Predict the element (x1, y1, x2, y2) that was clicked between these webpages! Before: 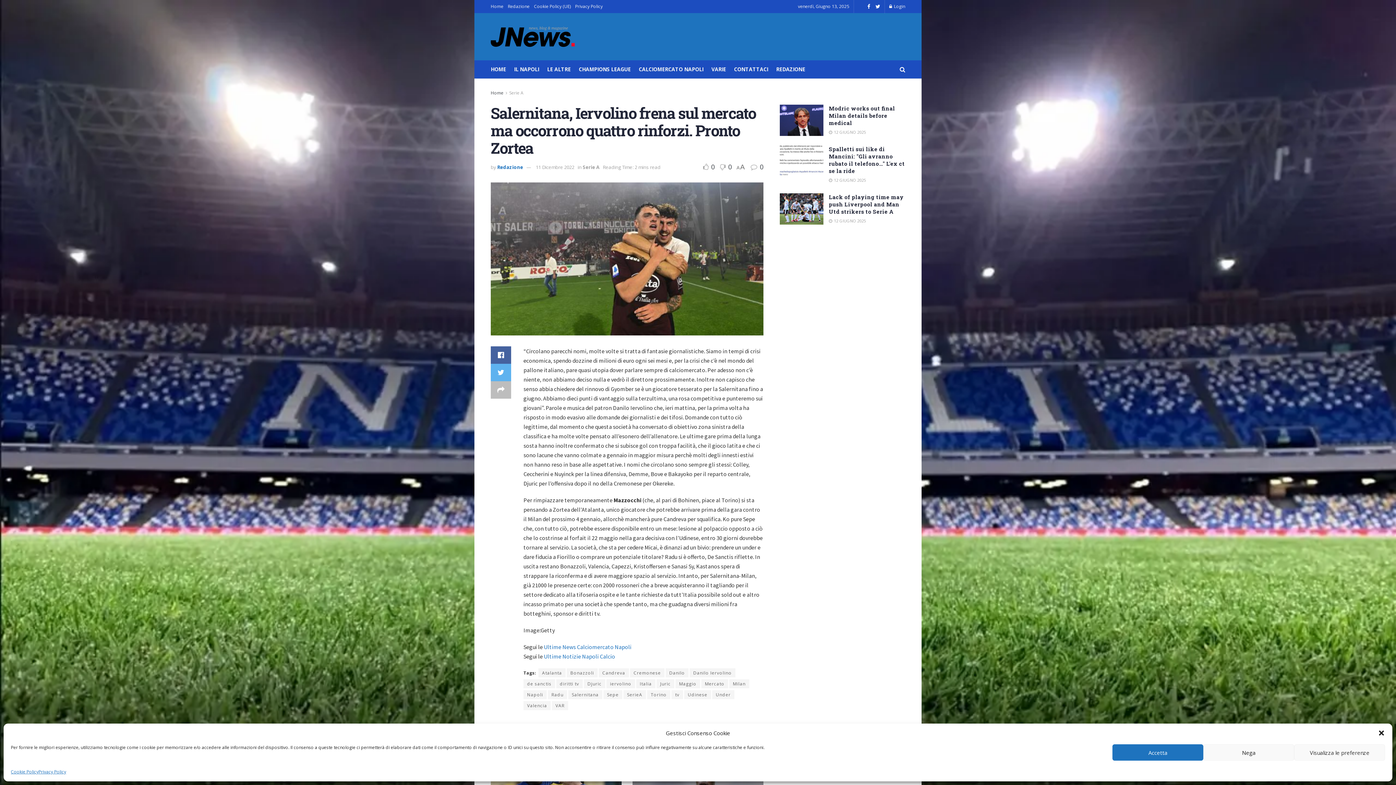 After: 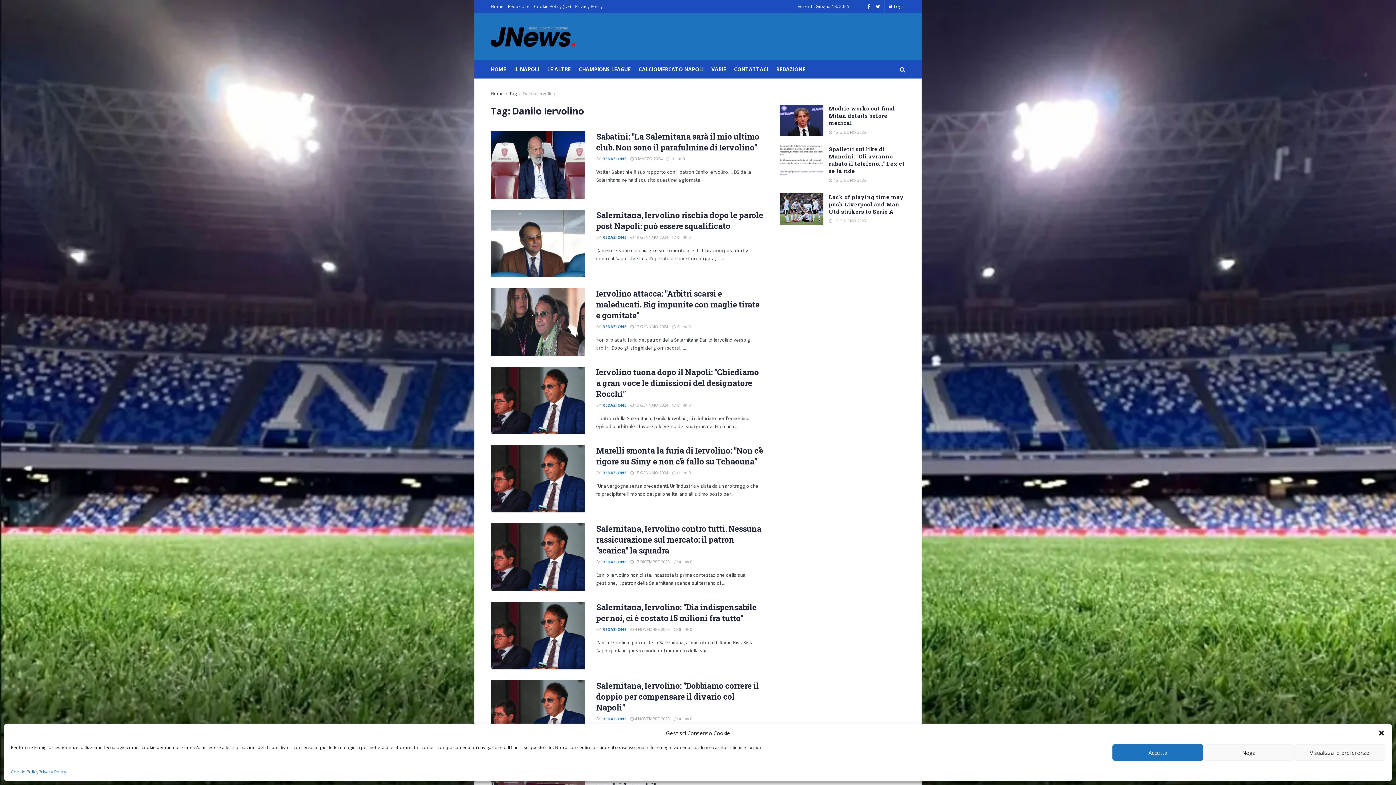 Action: bbox: (689, 668, 735, 677) label: Danilo Iervolino